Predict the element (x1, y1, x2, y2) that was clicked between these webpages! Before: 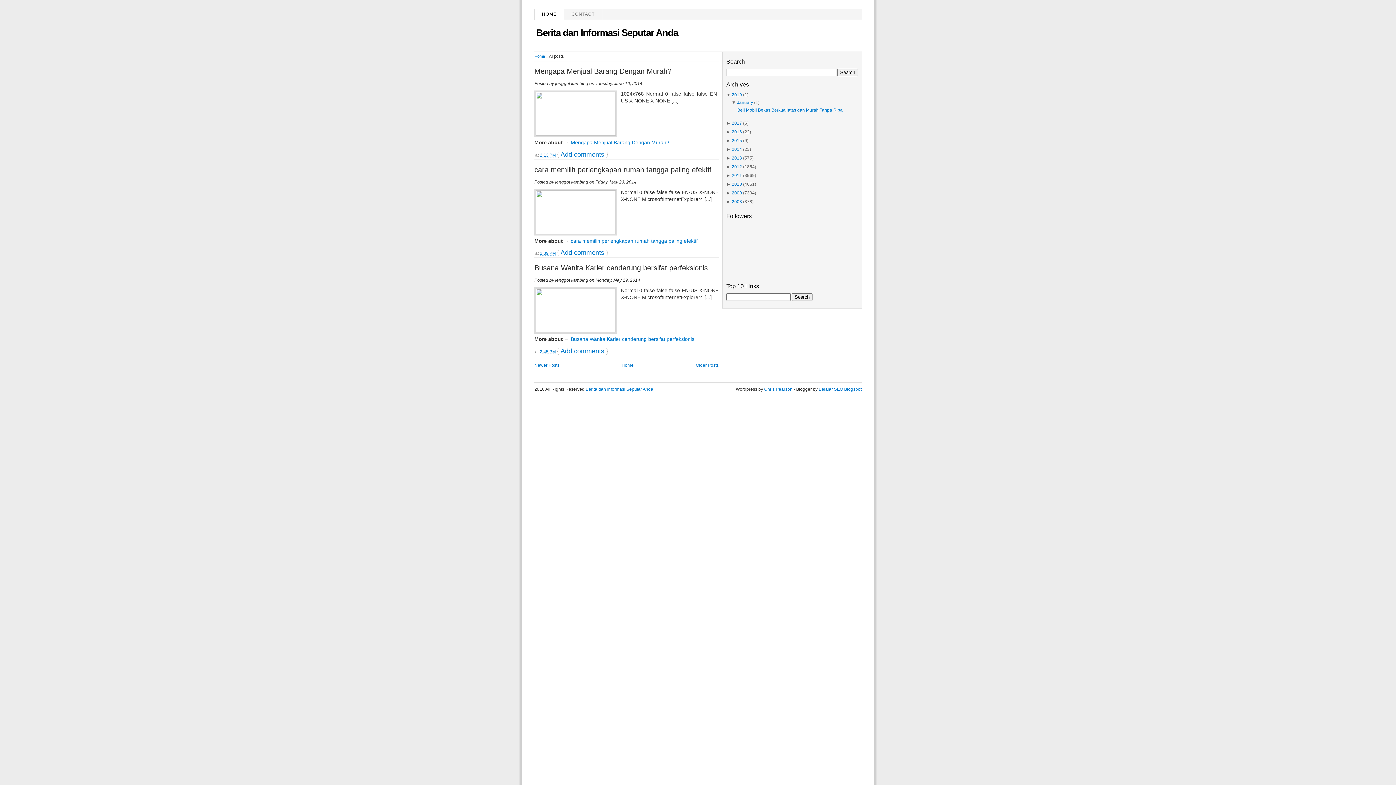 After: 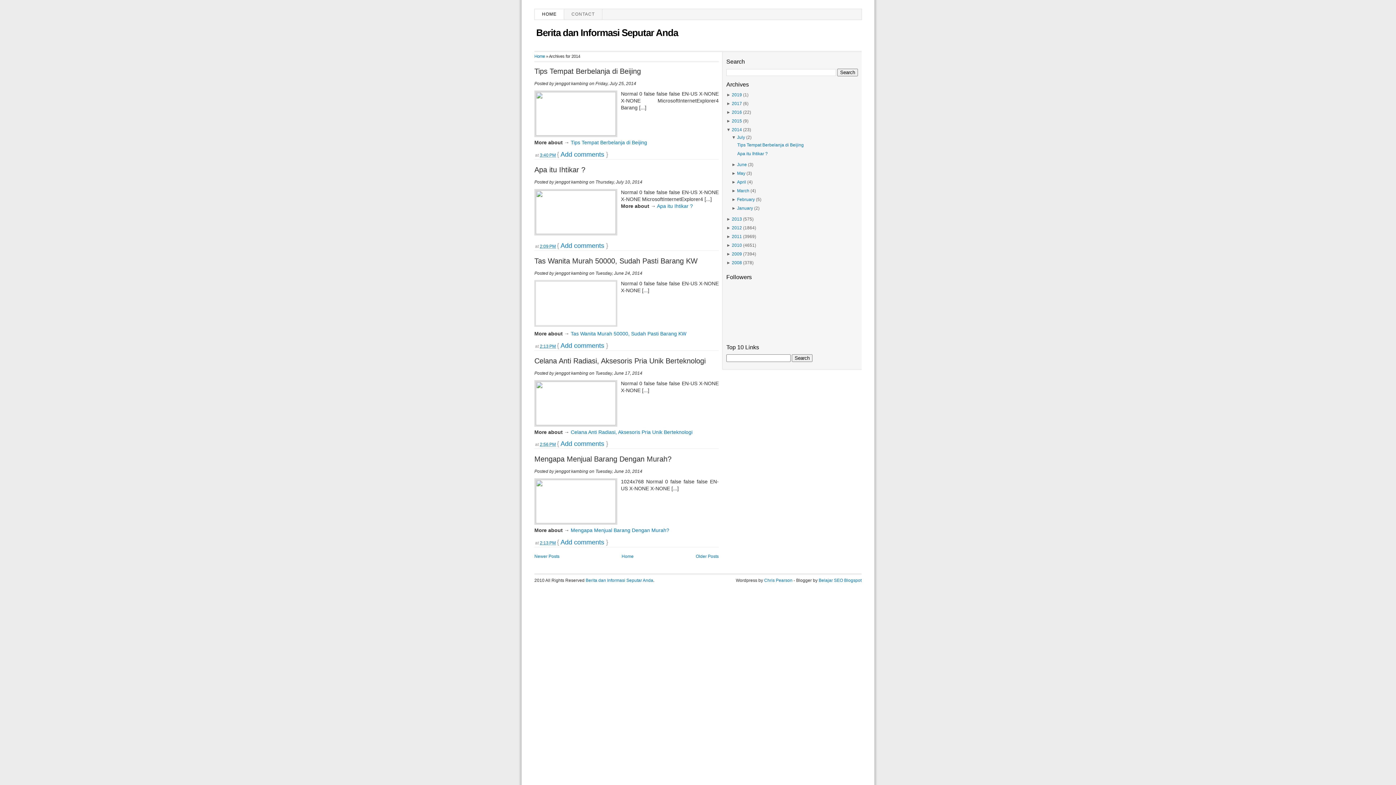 Action: label: 2014 bbox: (732, 147, 742, 152)